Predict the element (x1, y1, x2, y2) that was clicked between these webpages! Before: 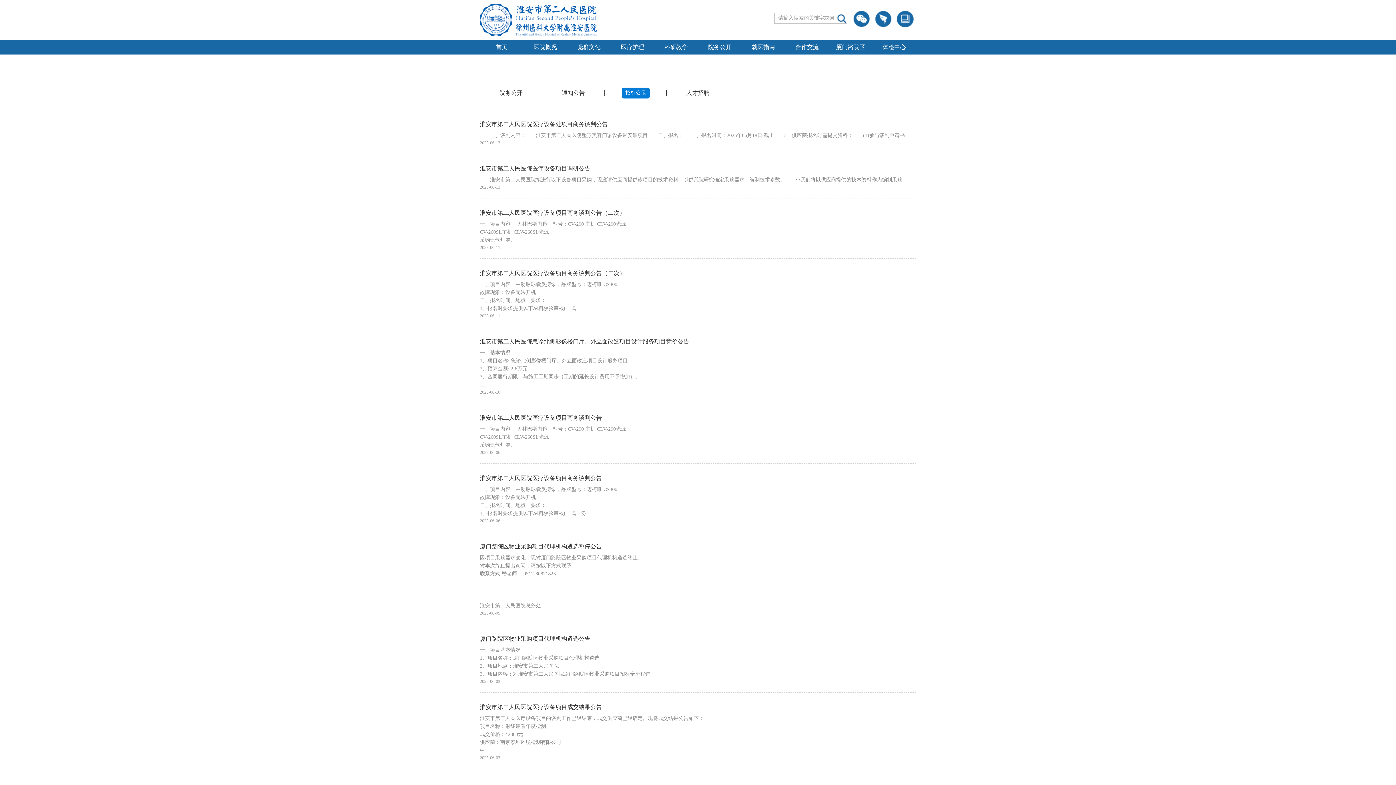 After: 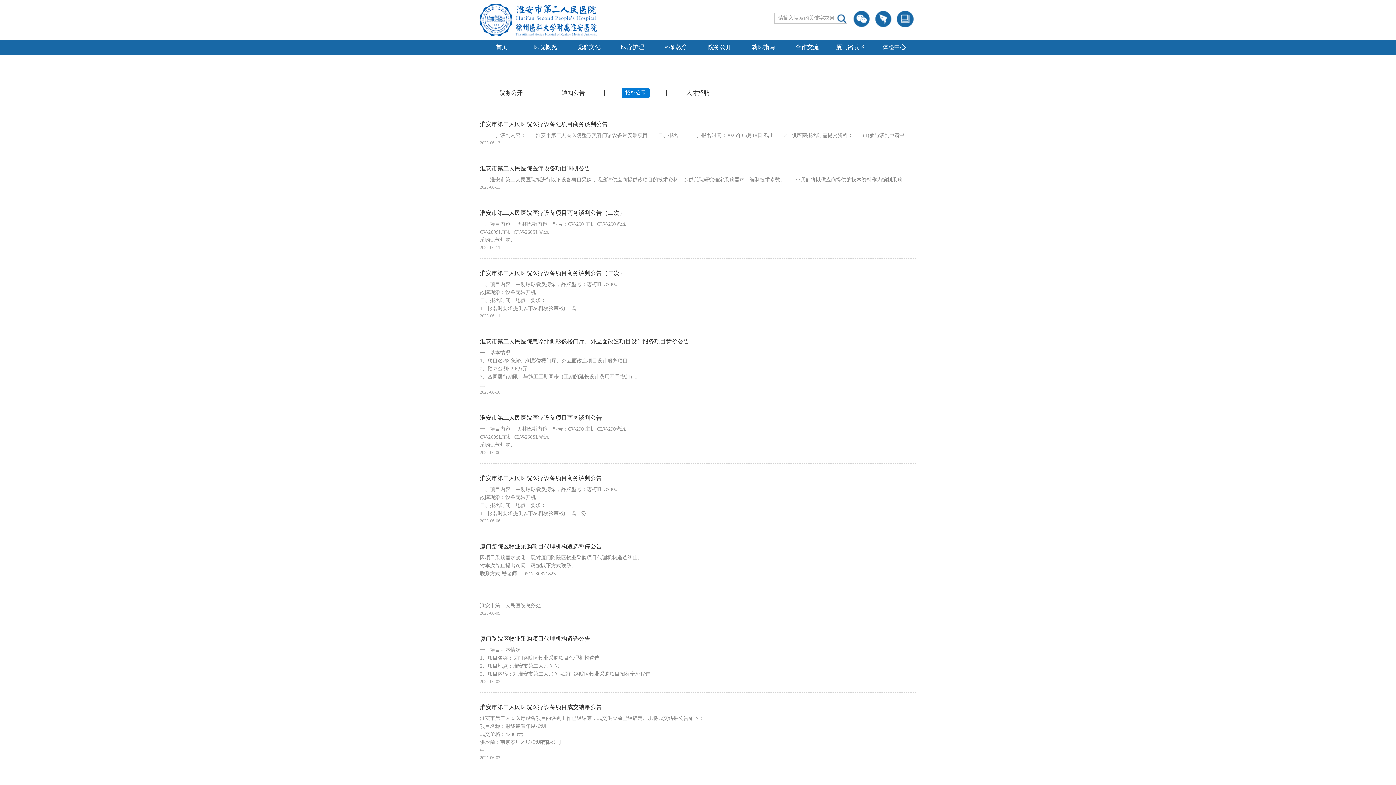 Action: bbox: (896, 9, 914, 30)